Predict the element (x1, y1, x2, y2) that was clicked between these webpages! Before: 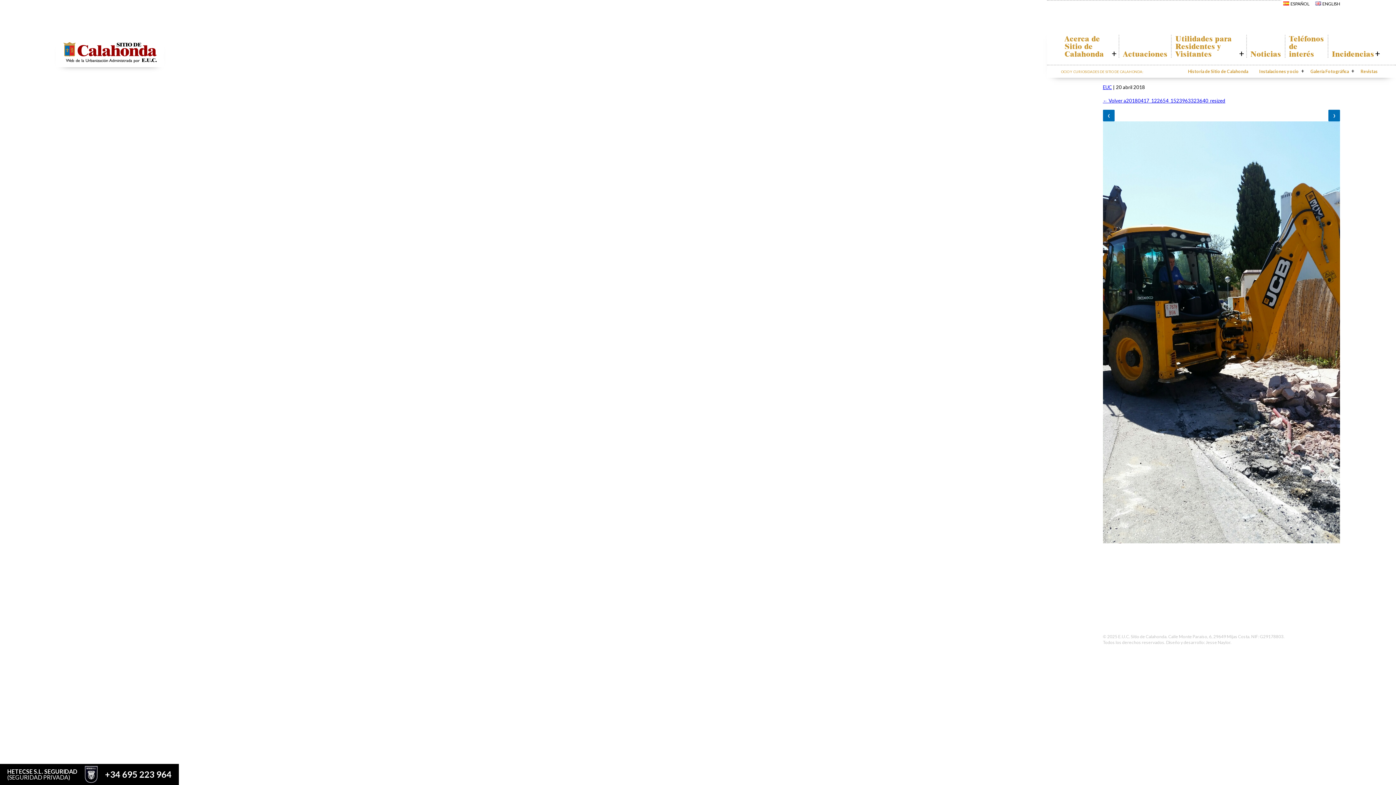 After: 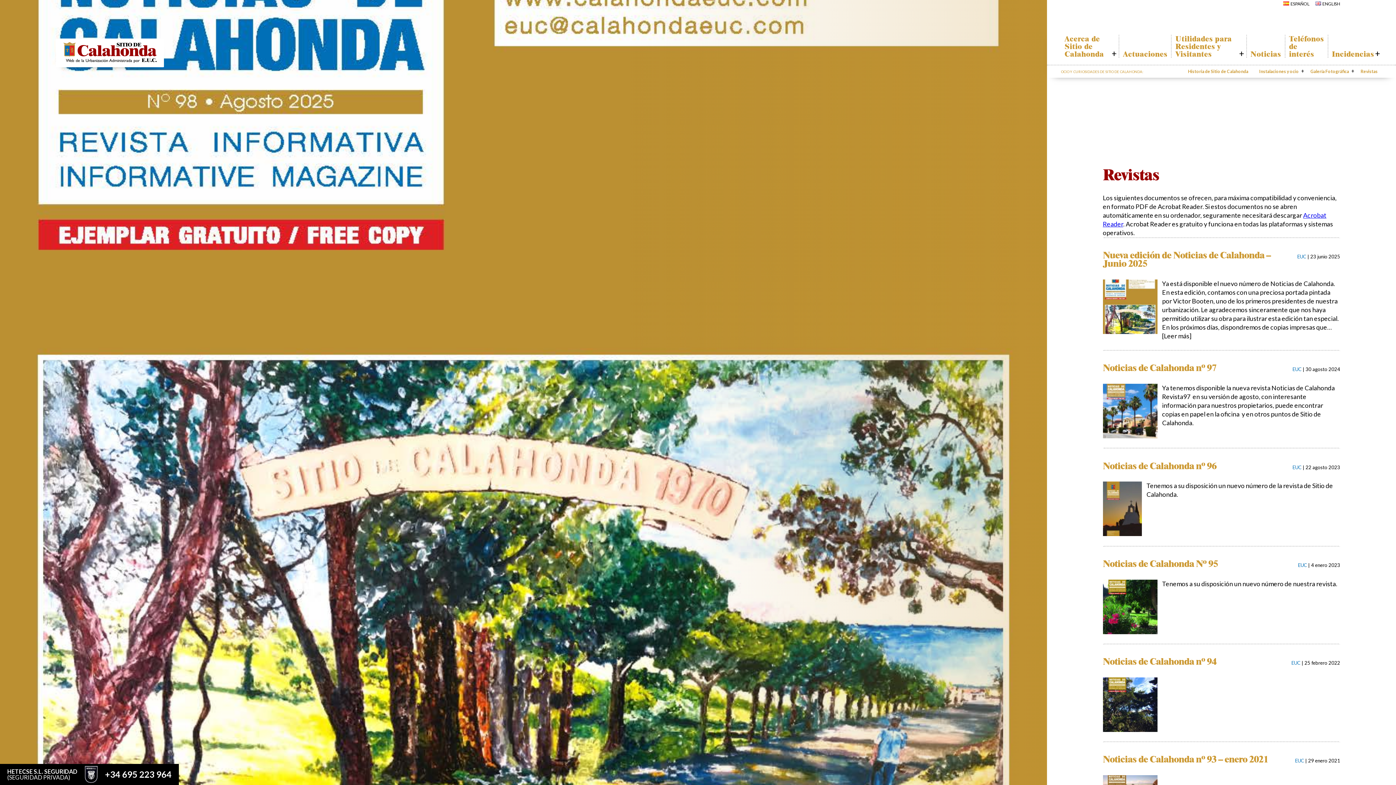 Action: bbox: (1356, 68, 1382, 74) label: Revistas